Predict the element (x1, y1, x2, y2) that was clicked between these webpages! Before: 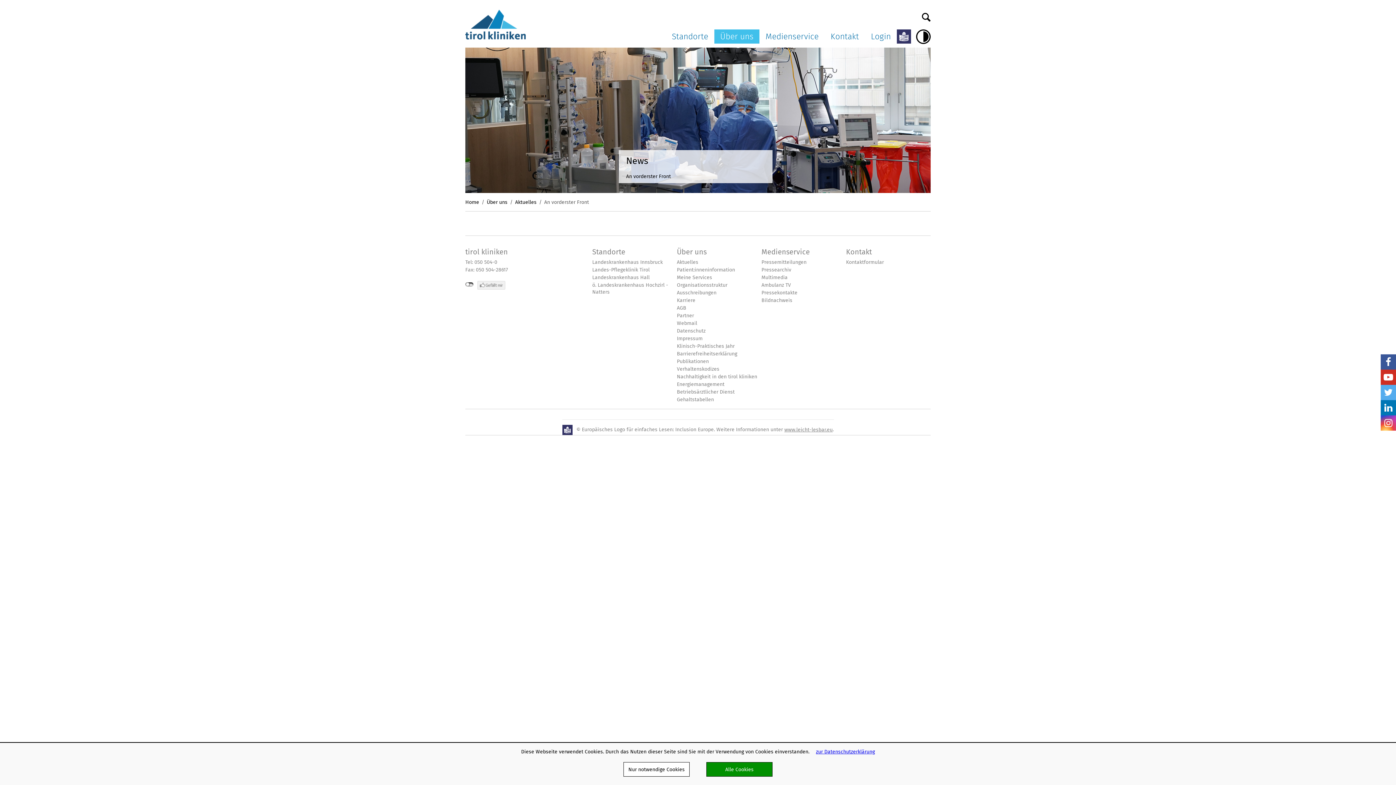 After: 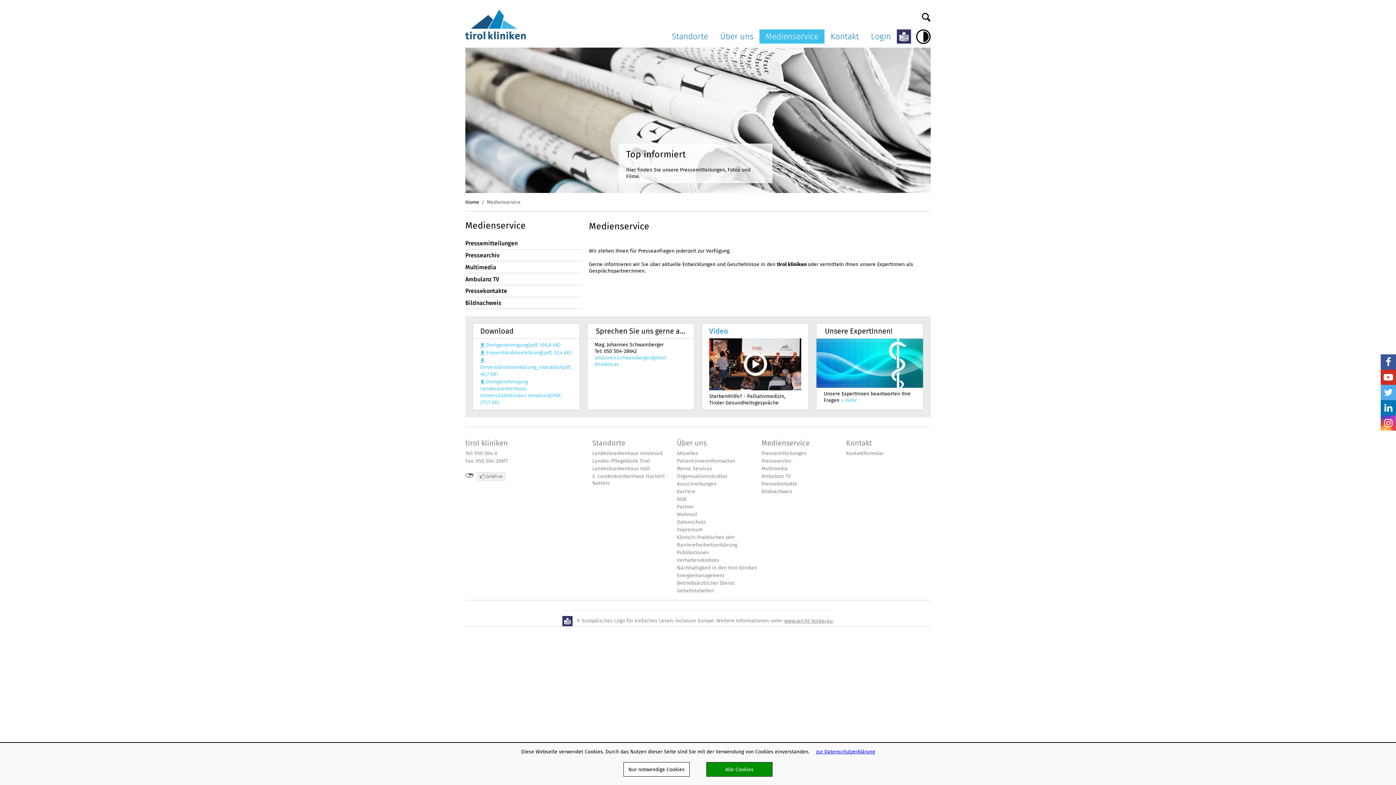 Action: bbox: (759, 29, 824, 43) label: Medienservice